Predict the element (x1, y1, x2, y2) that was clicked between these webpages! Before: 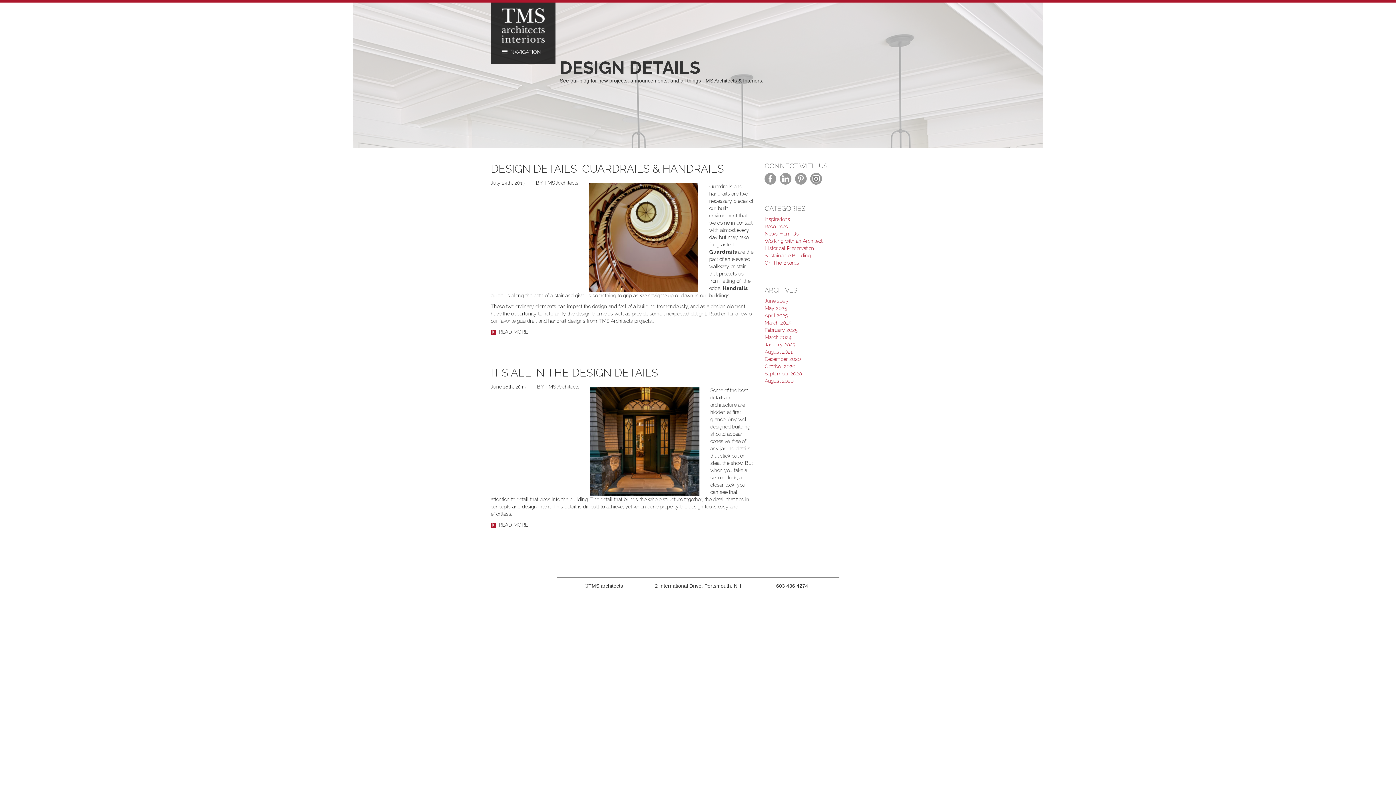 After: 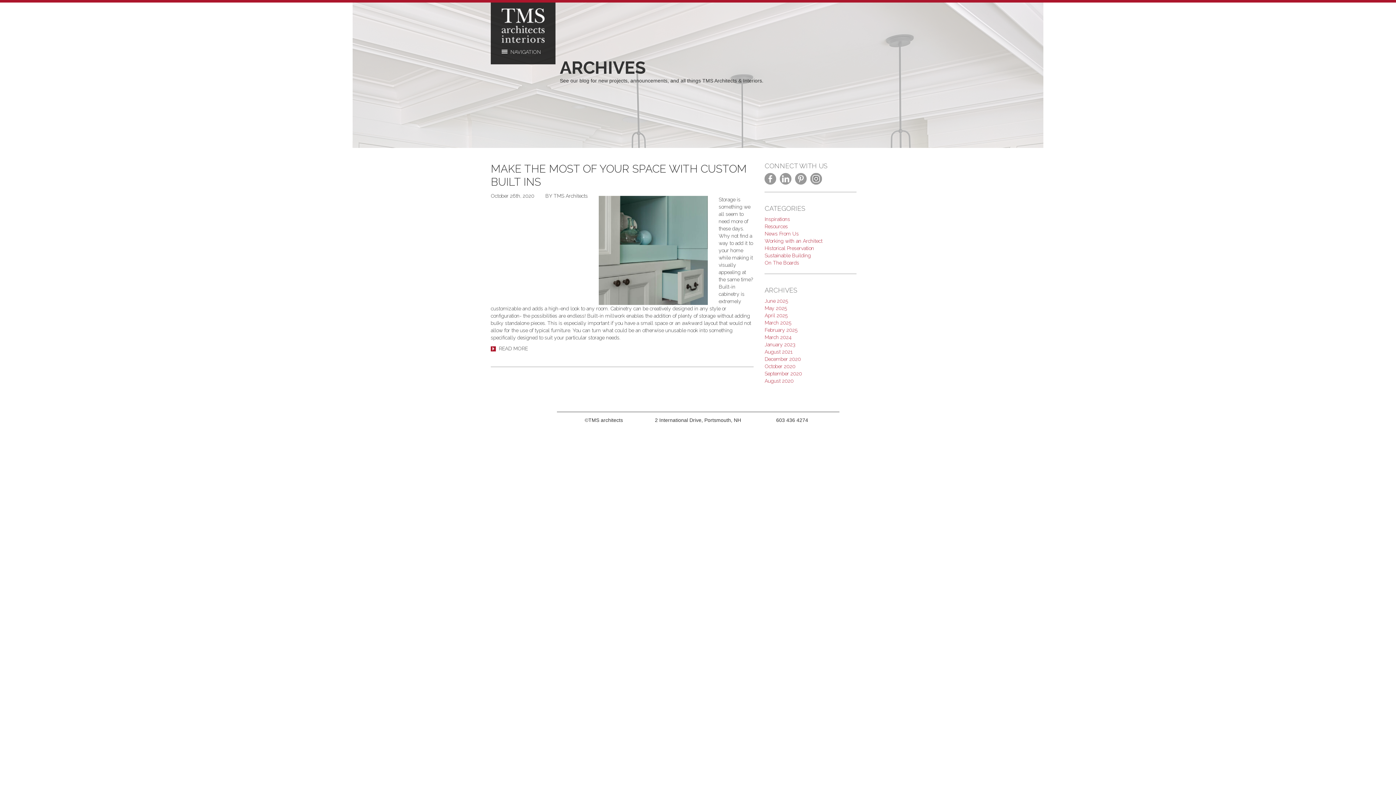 Action: label: October 2020 bbox: (764, 363, 795, 369)